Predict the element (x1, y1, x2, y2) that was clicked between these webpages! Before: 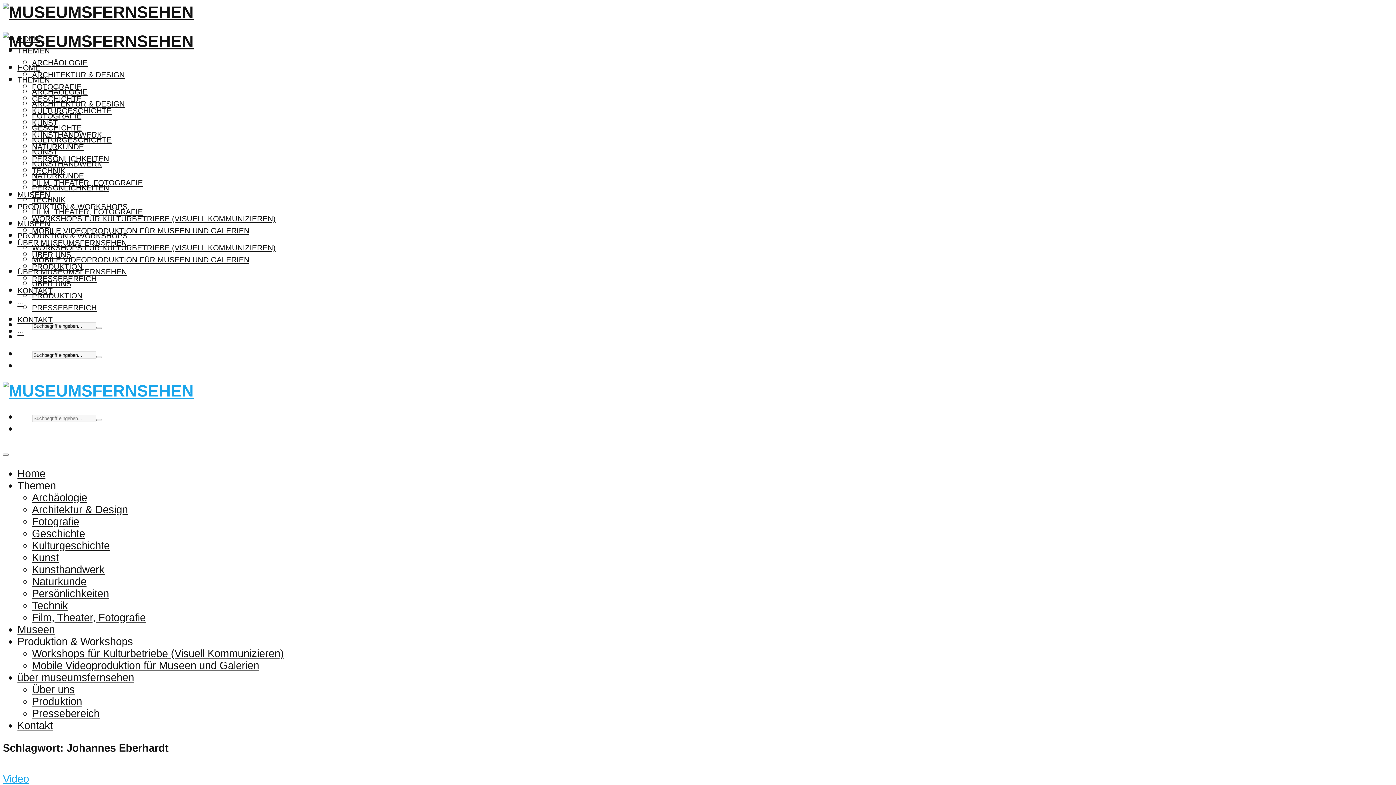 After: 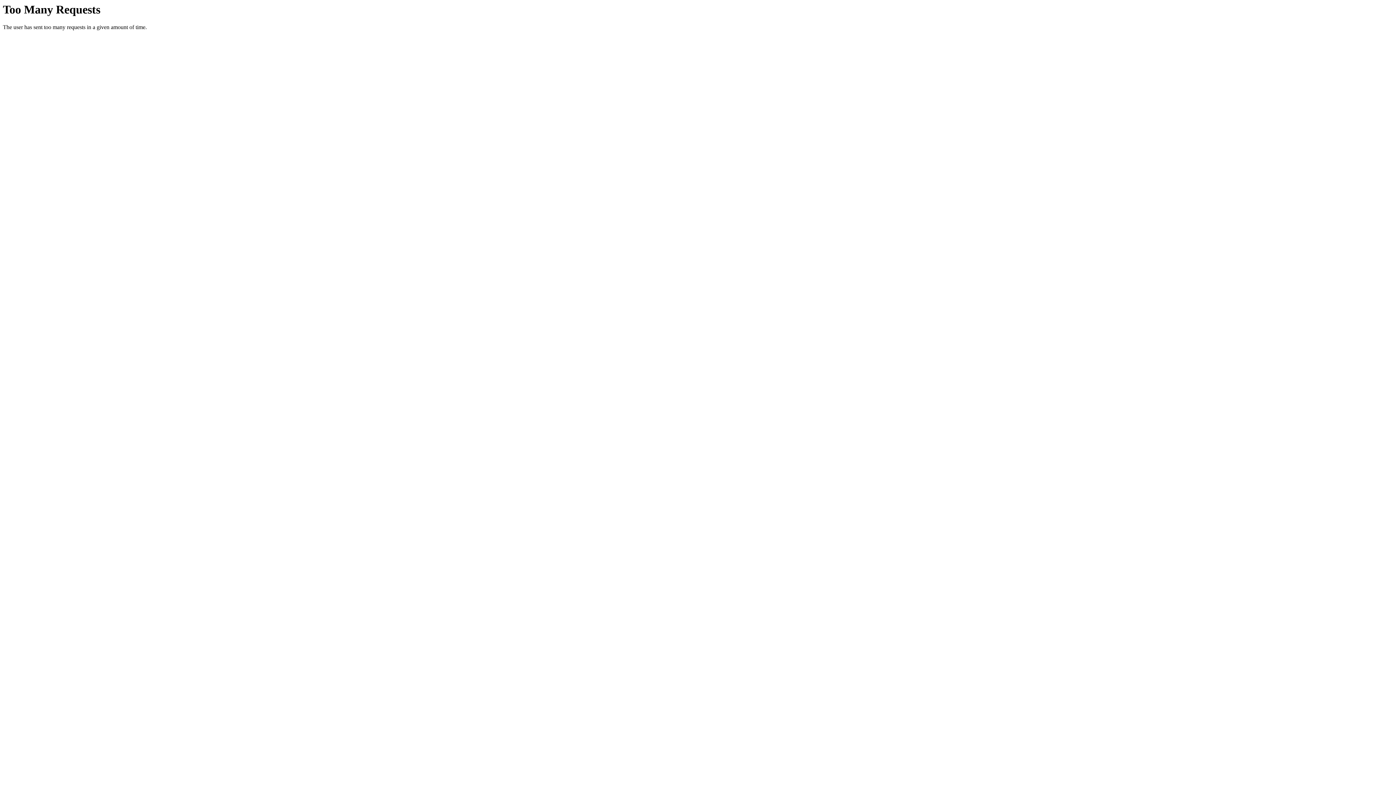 Action: label: Naturkunde bbox: (32, 575, 86, 587)